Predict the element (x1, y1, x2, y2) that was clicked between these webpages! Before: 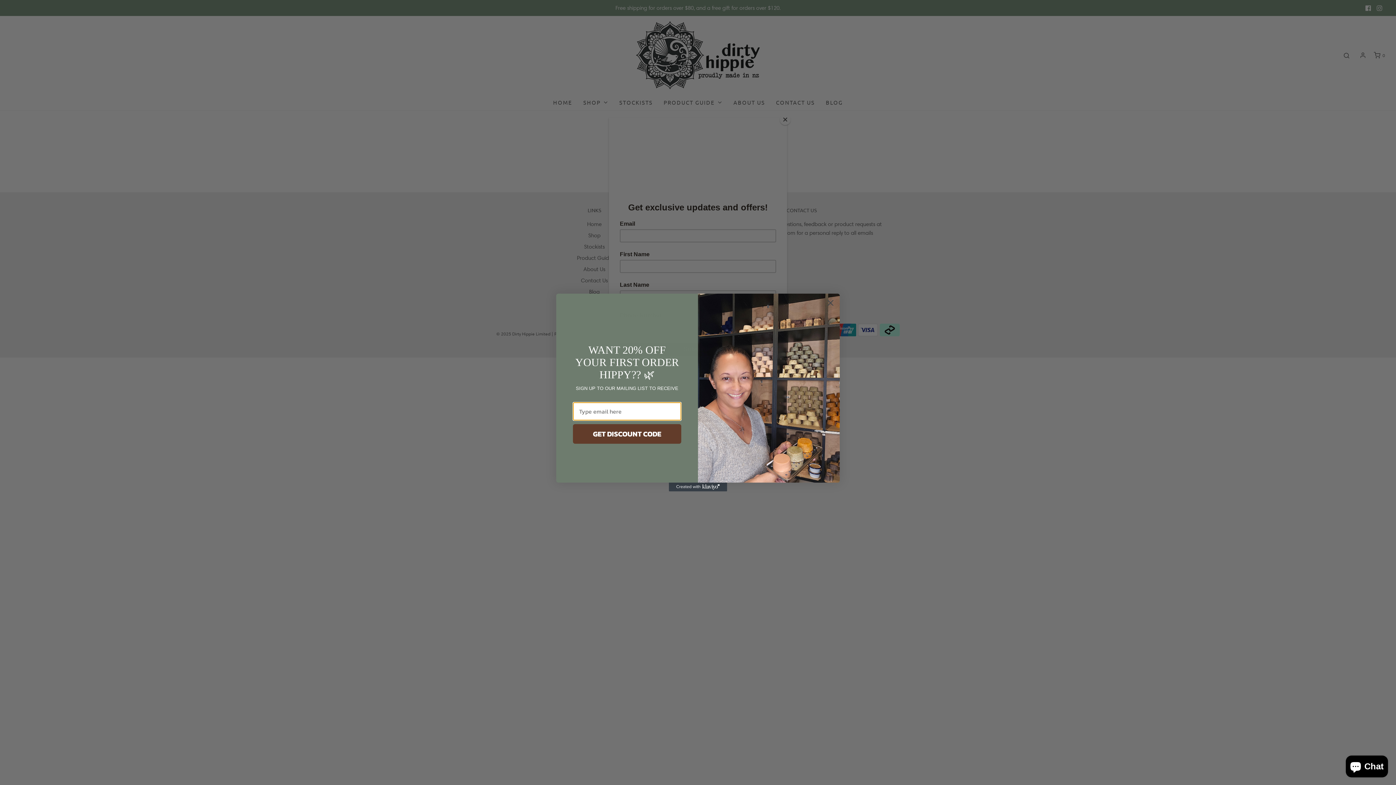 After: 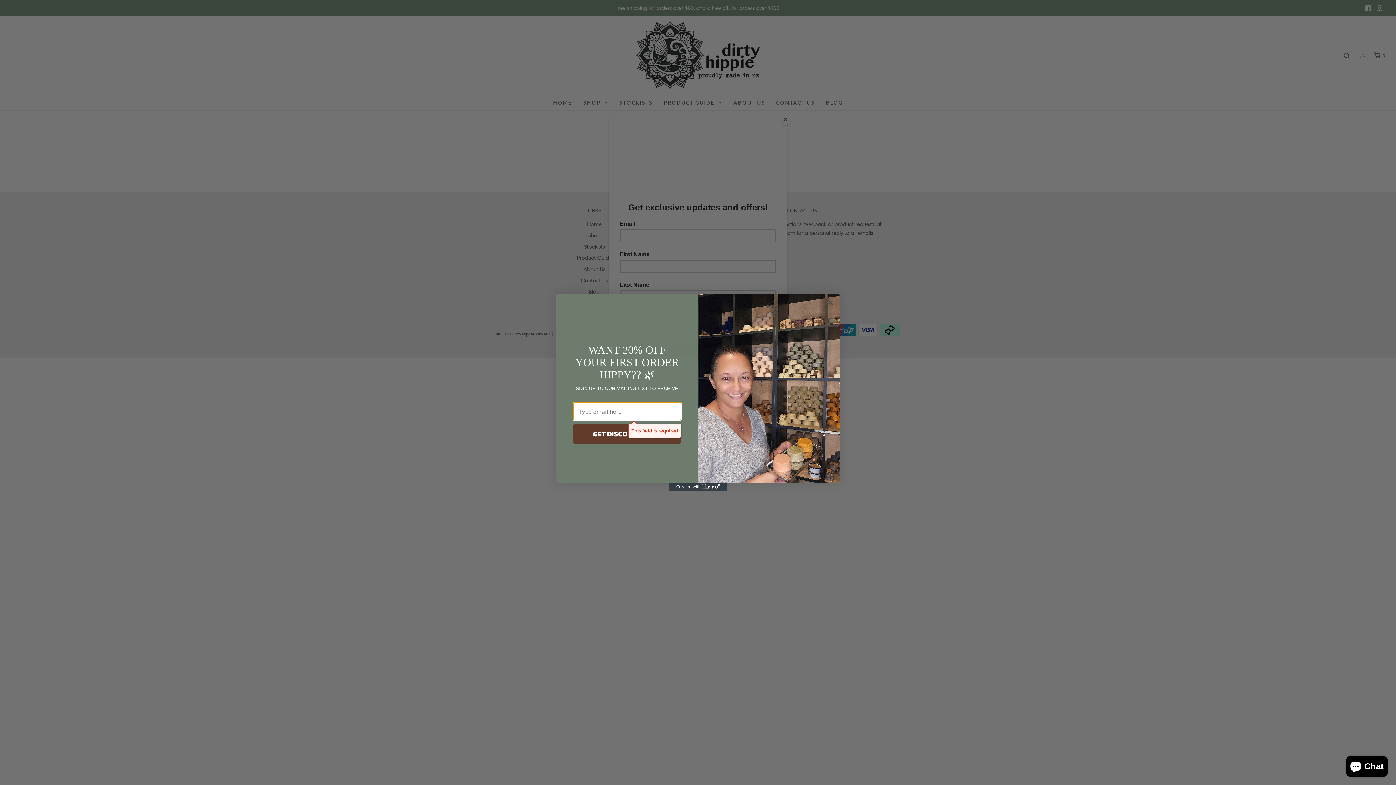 Action: bbox: (573, 424, 681, 443) label: GET DISCOUNT CODE